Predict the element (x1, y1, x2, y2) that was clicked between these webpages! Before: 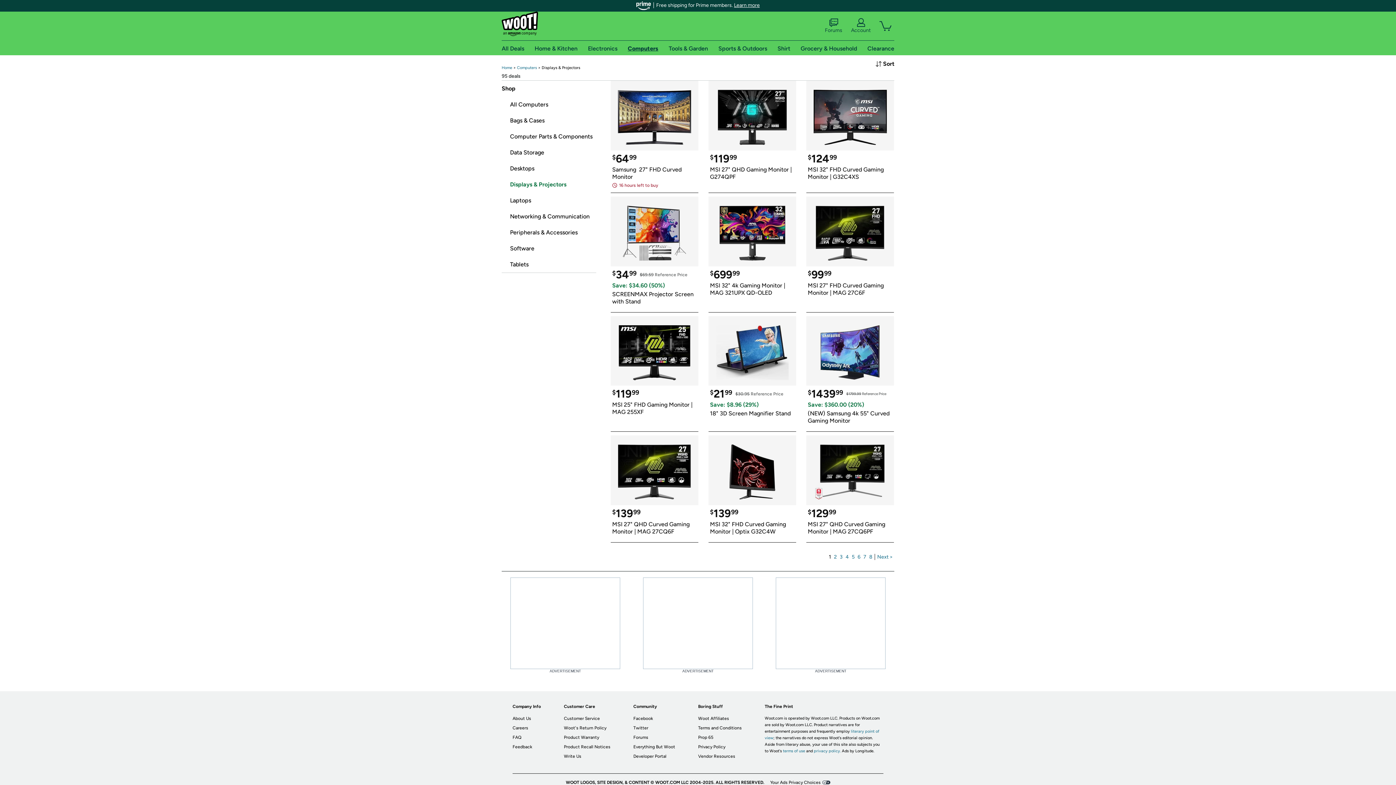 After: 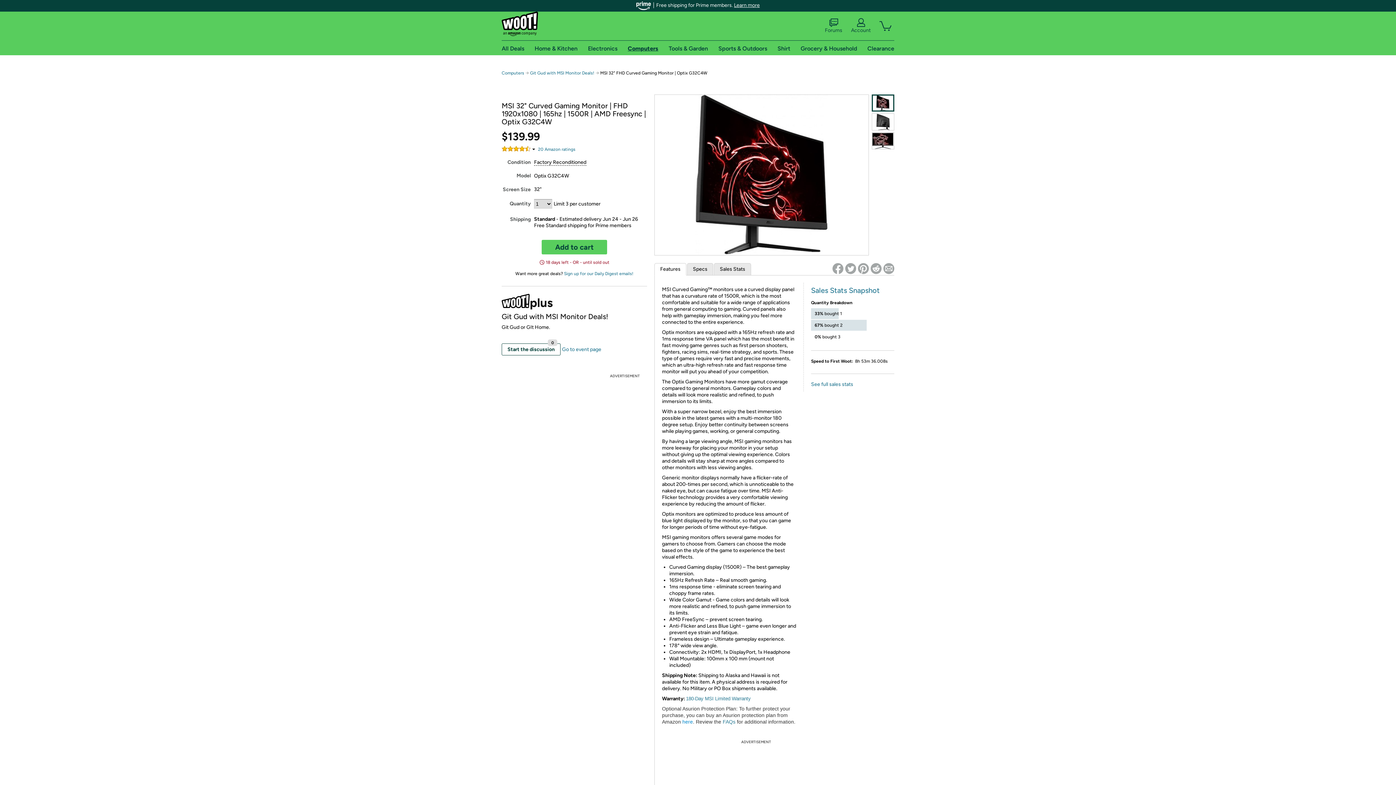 Action: label: $
139
99
MSI 32" FHD Curved Gaming Monitor | Optix G32C4W bbox: (708, 435, 796, 539)